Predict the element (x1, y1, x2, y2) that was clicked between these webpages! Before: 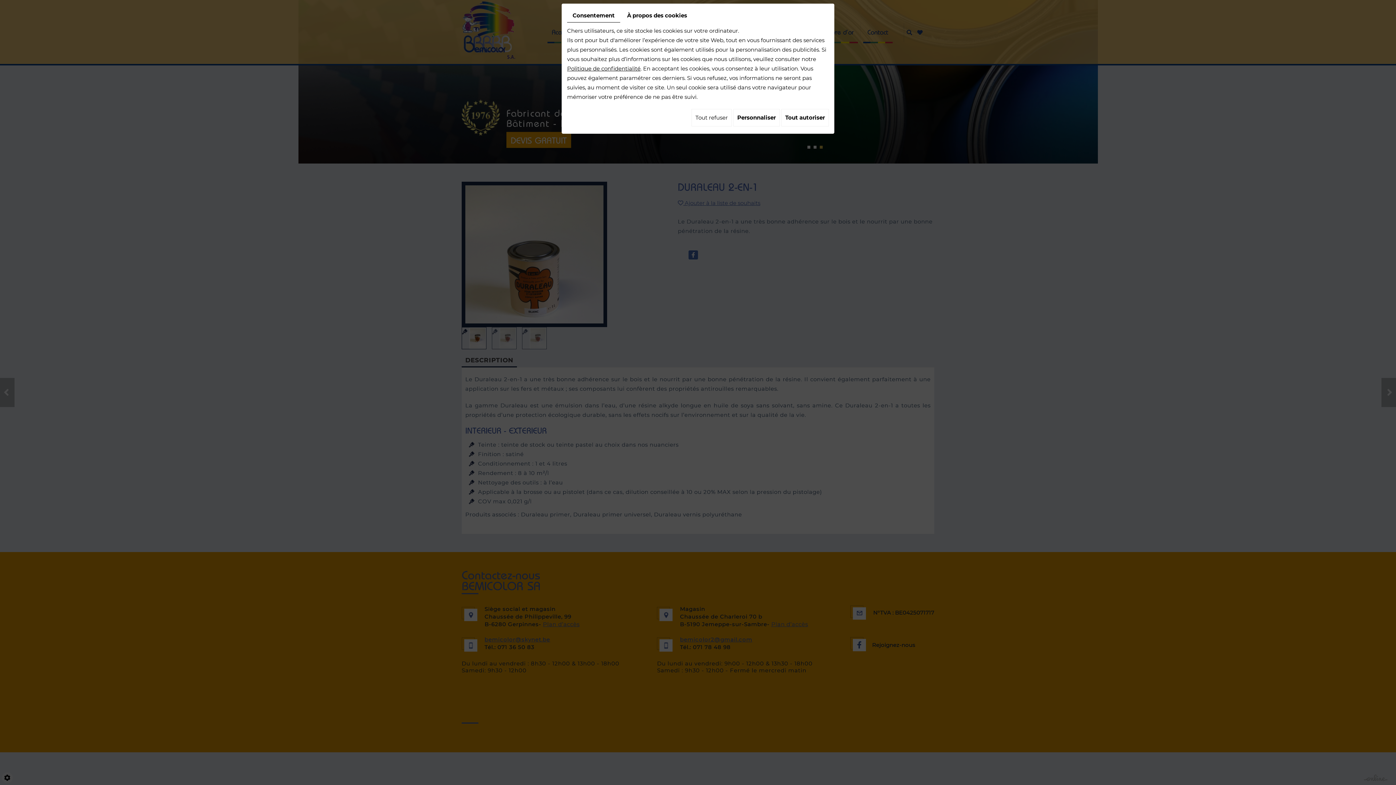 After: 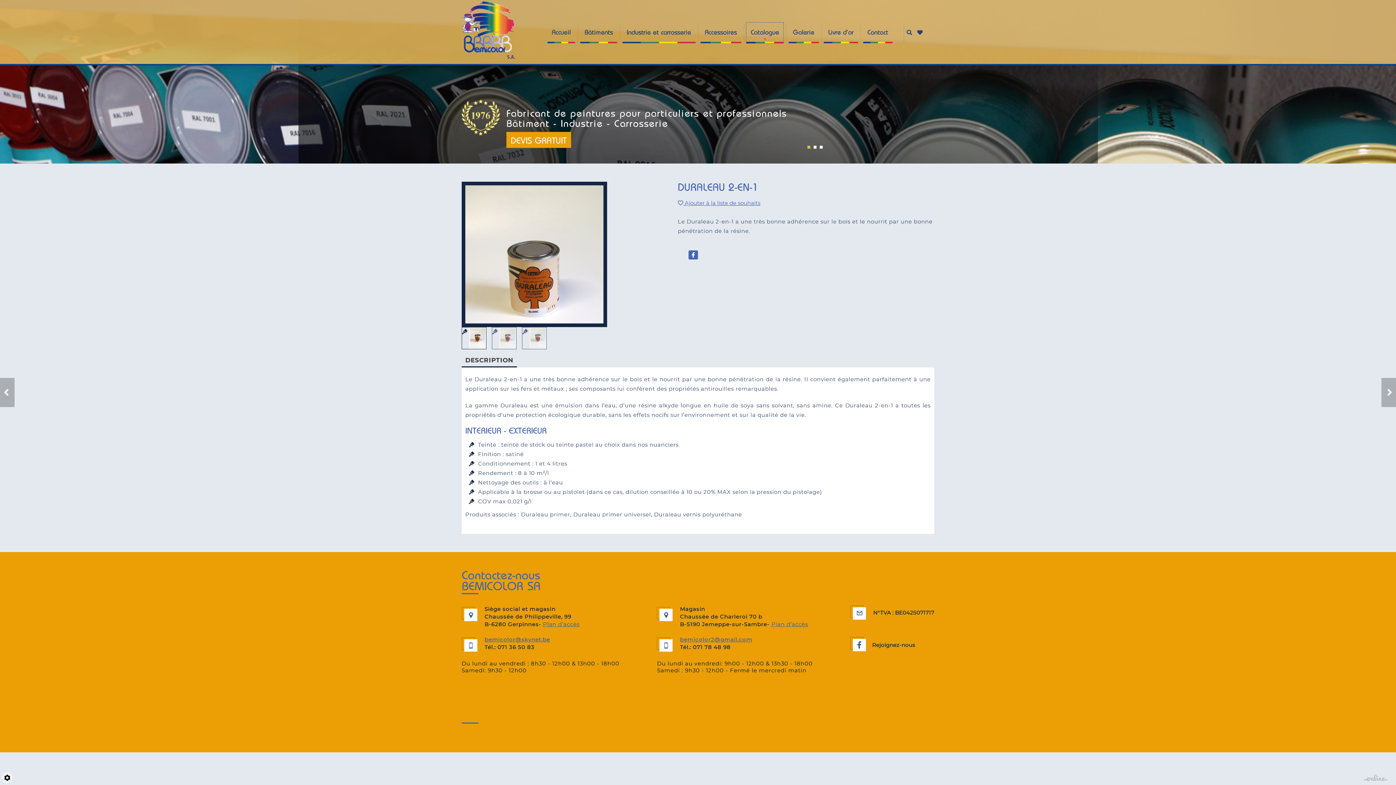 Action: bbox: (781, 109, 829, 126) label: Tout autoriser